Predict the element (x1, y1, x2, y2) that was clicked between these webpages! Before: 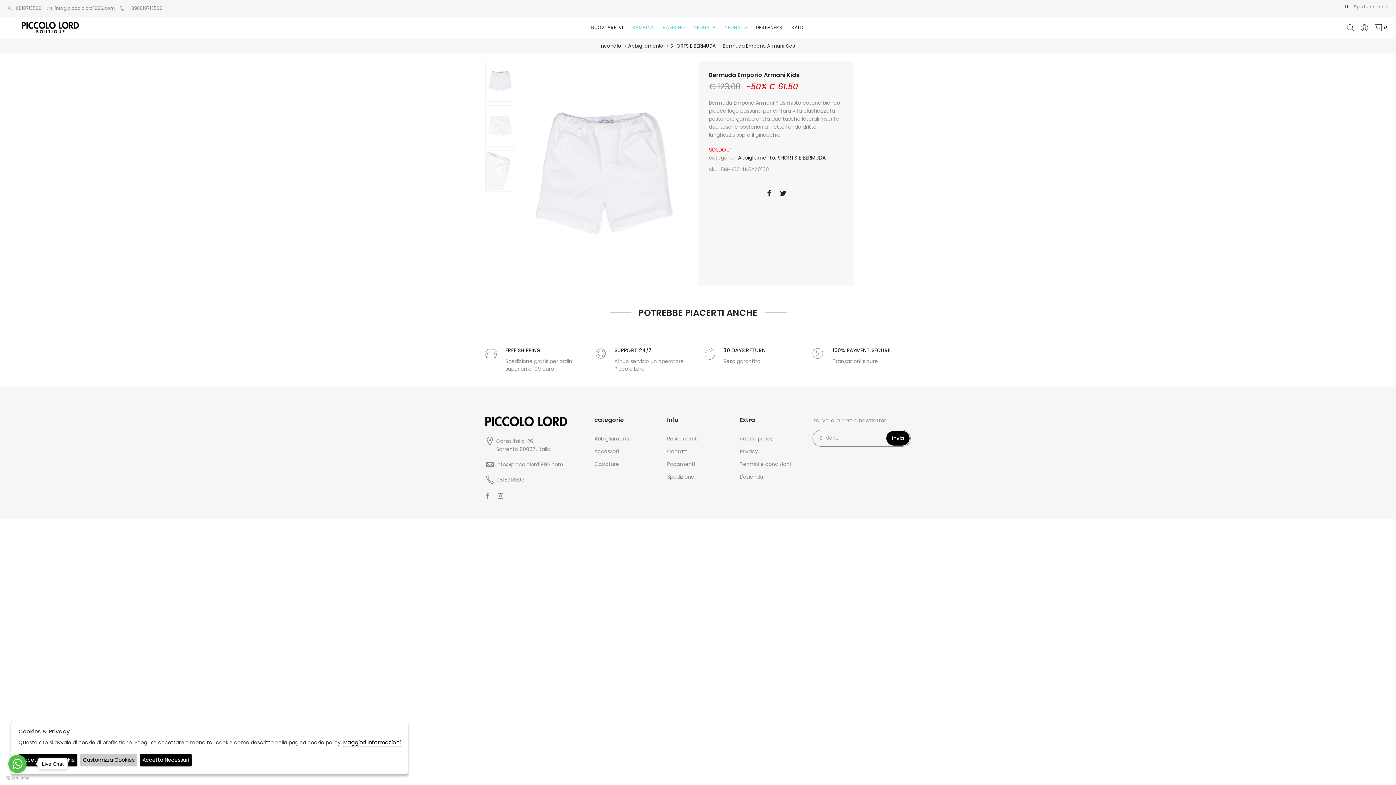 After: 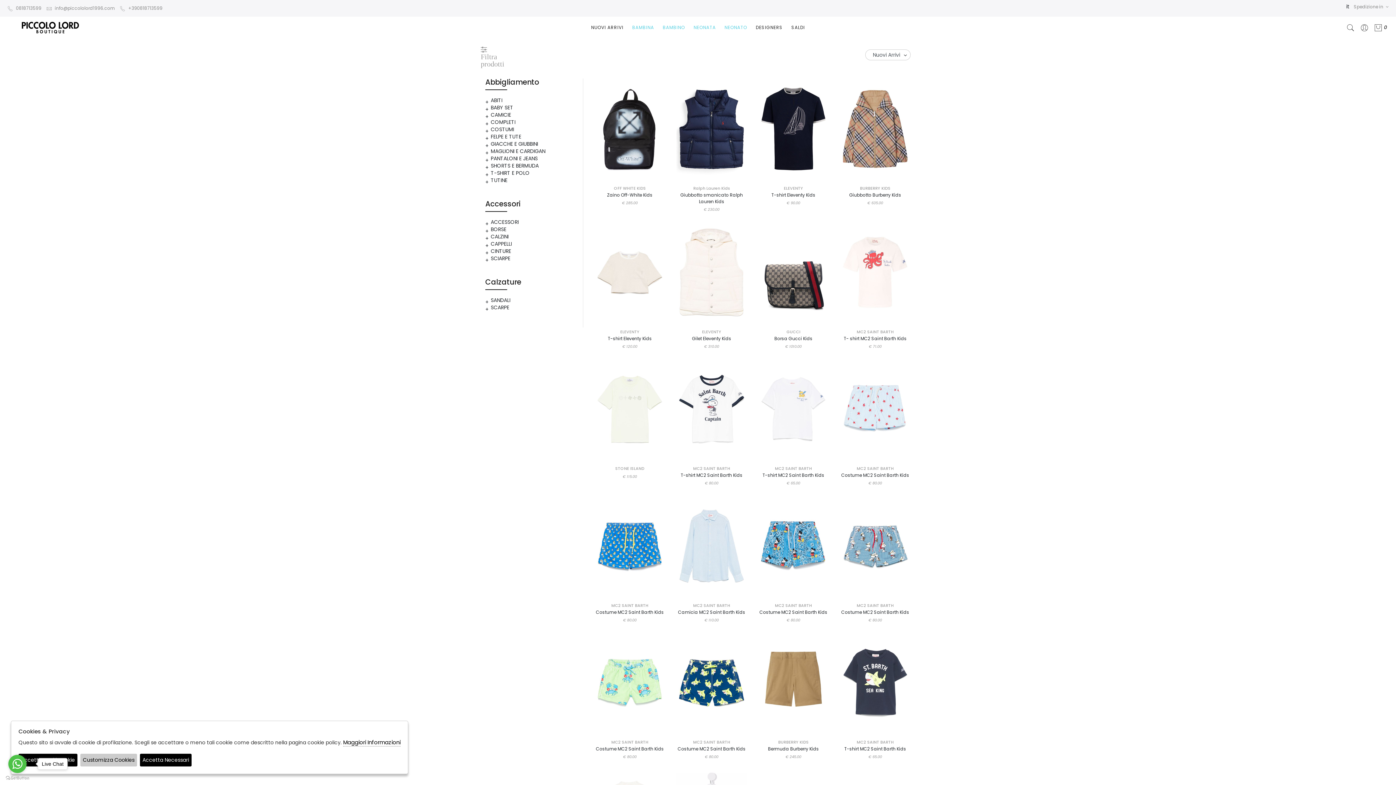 Action: bbox: (662, 18, 685, 36) label: BAMBINO